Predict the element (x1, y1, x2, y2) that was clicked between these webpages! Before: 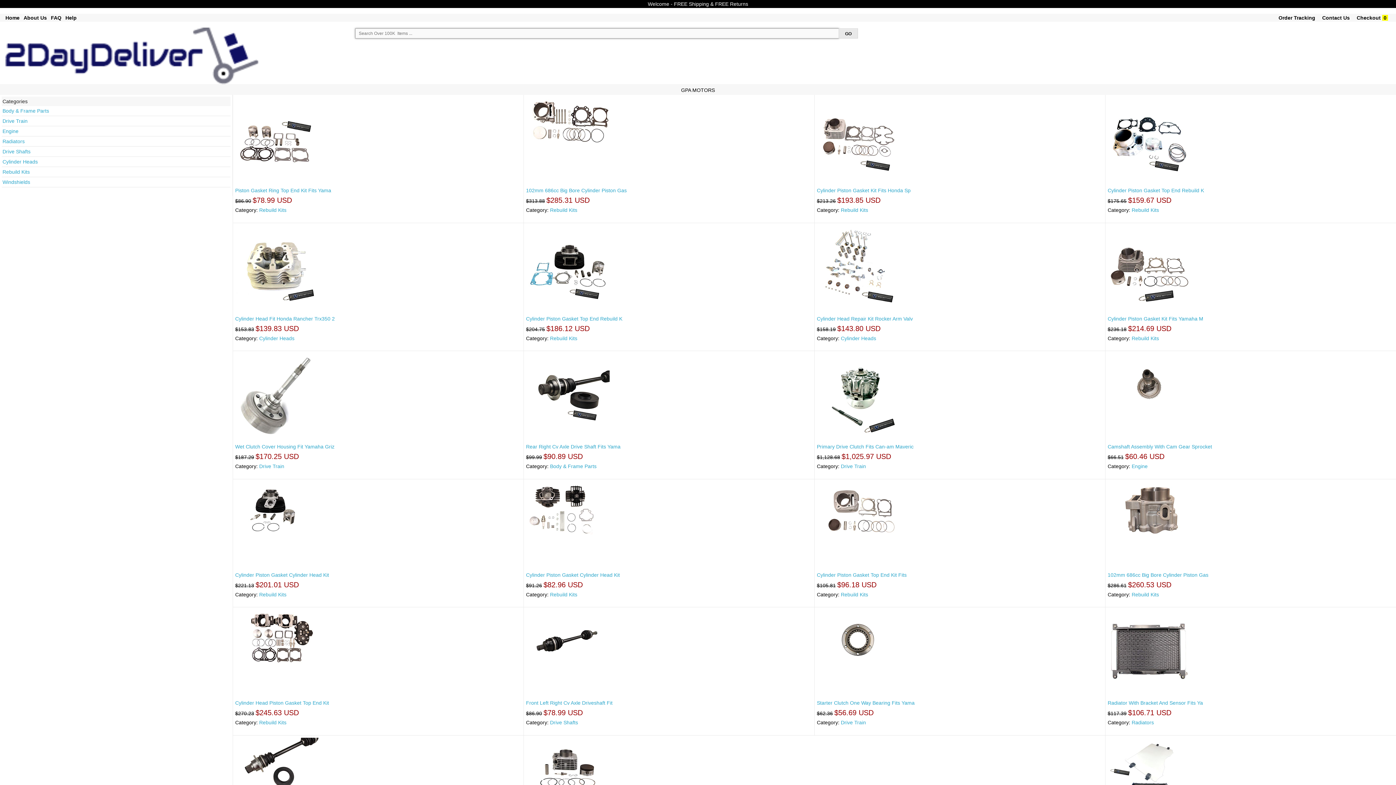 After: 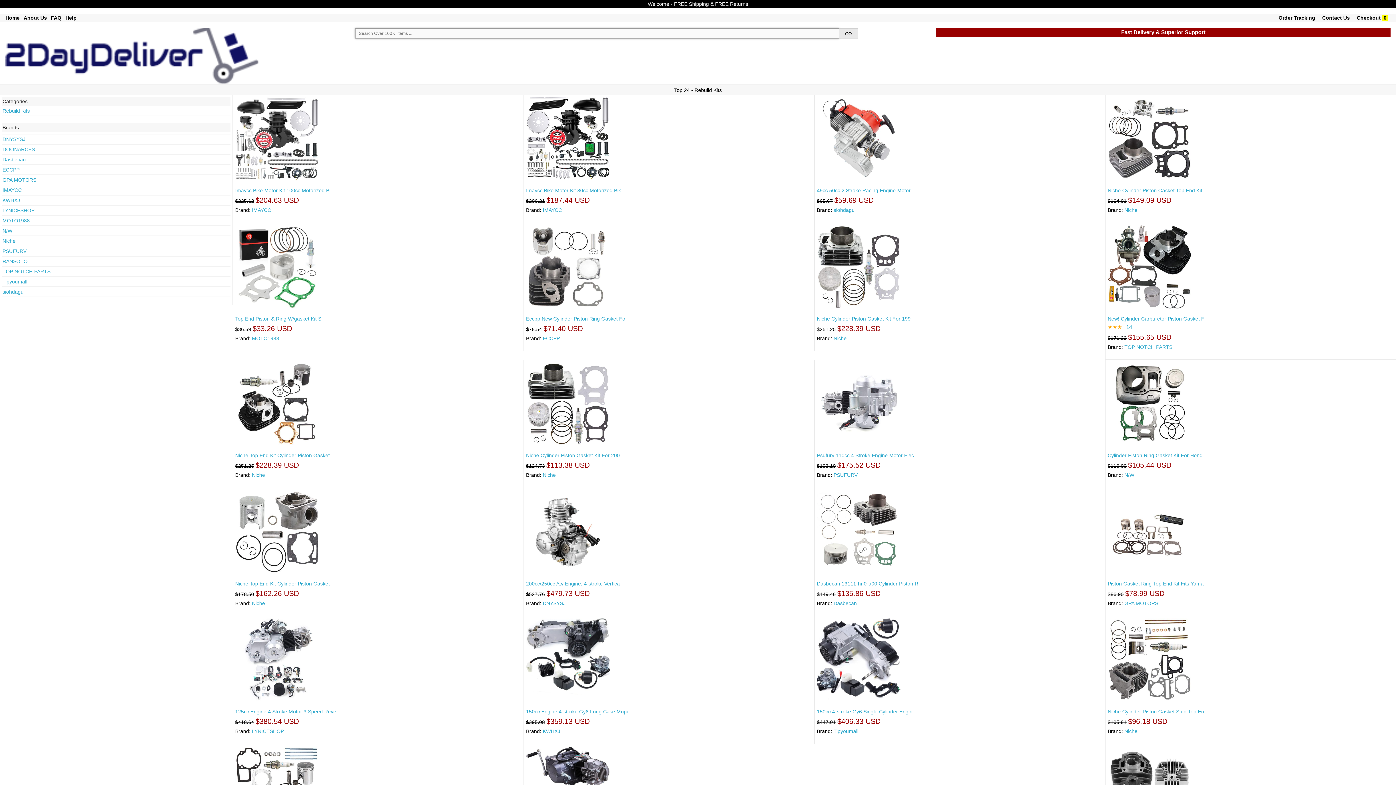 Action: label: Rebuild Kits bbox: (259, 207, 286, 213)